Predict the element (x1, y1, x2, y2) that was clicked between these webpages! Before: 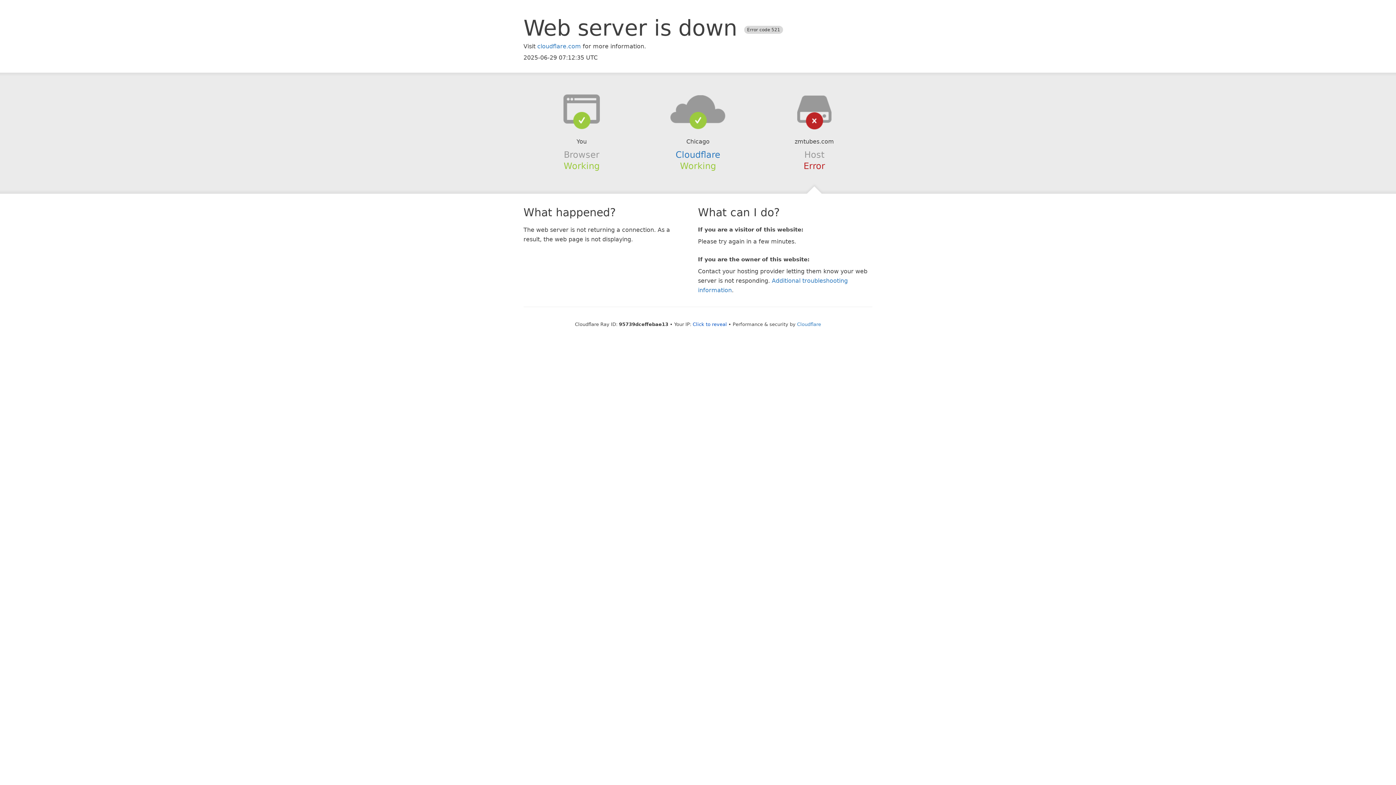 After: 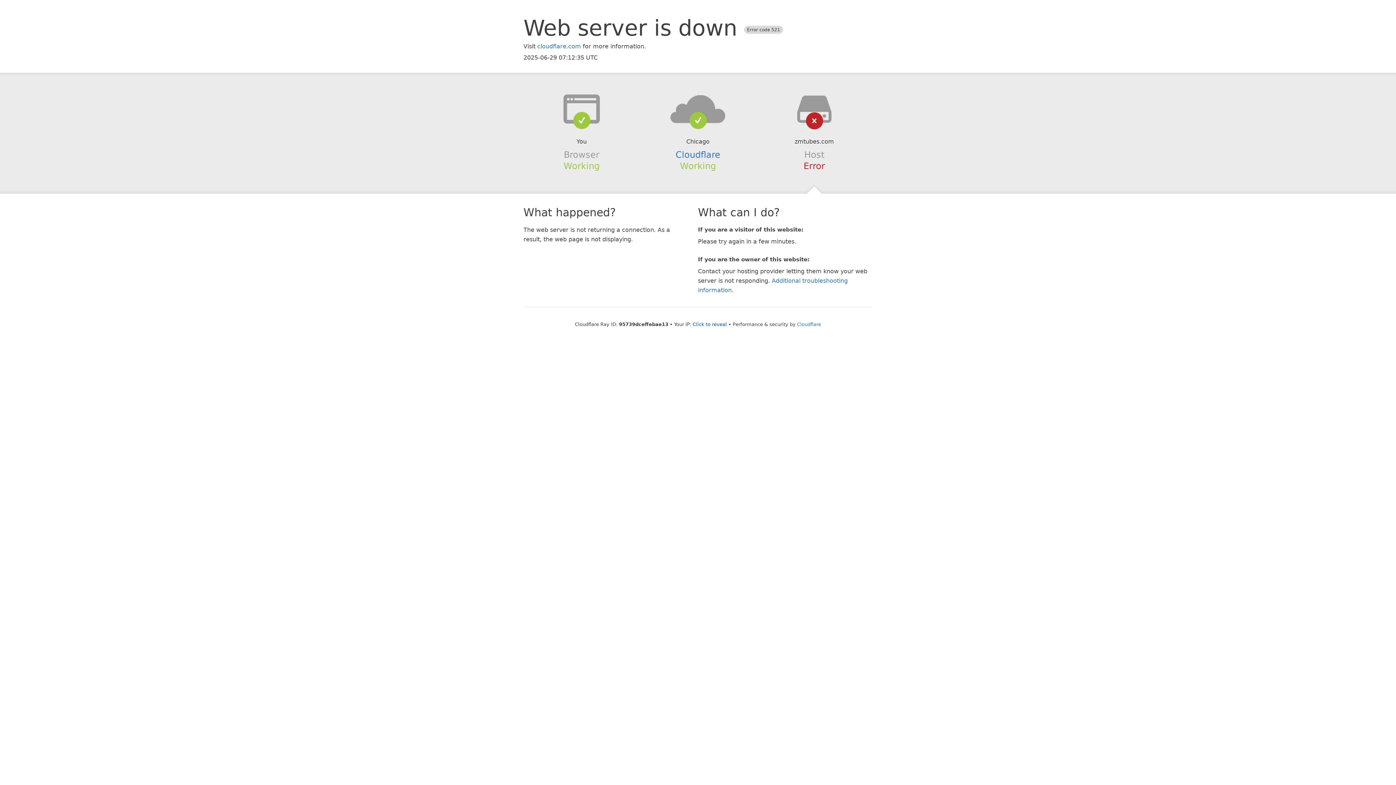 Action: bbox: (639, 94, 756, 123)